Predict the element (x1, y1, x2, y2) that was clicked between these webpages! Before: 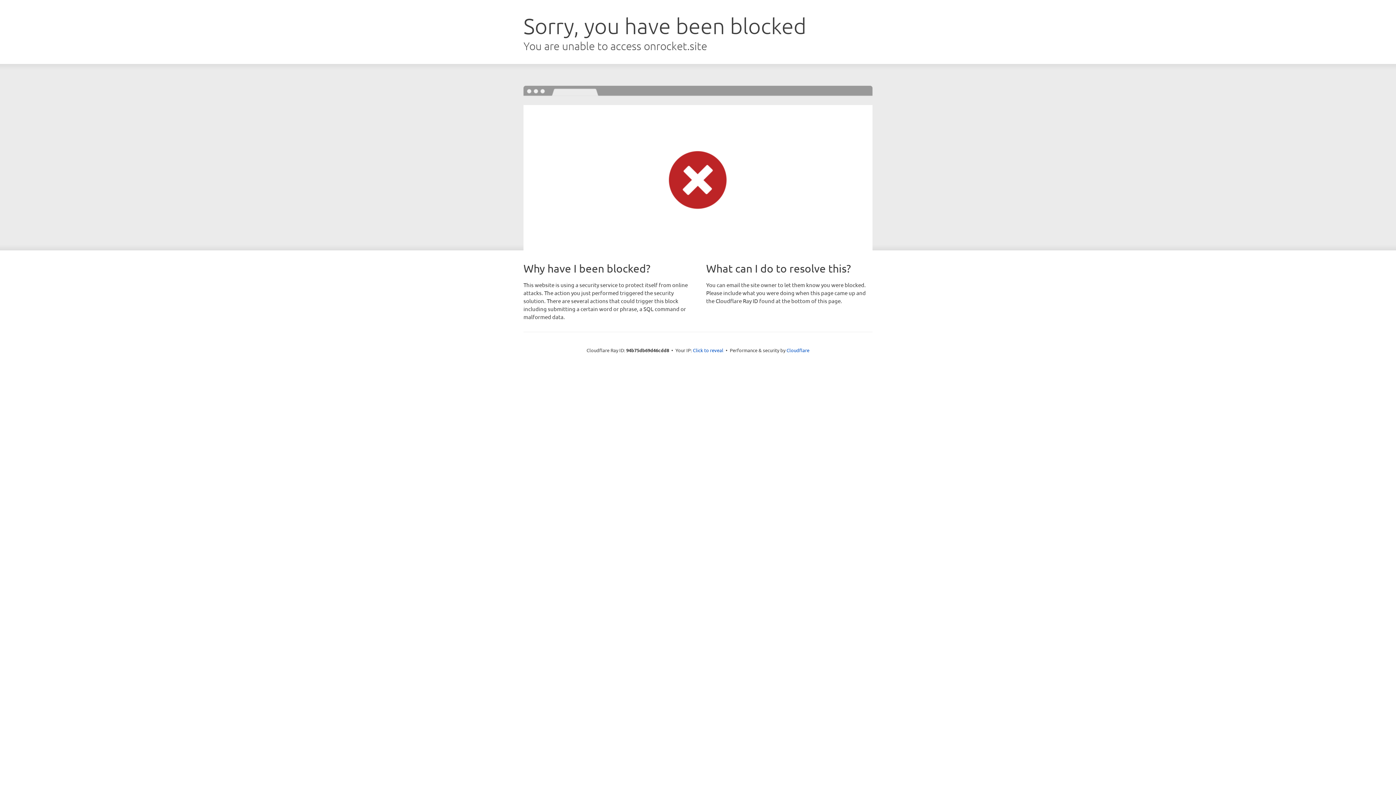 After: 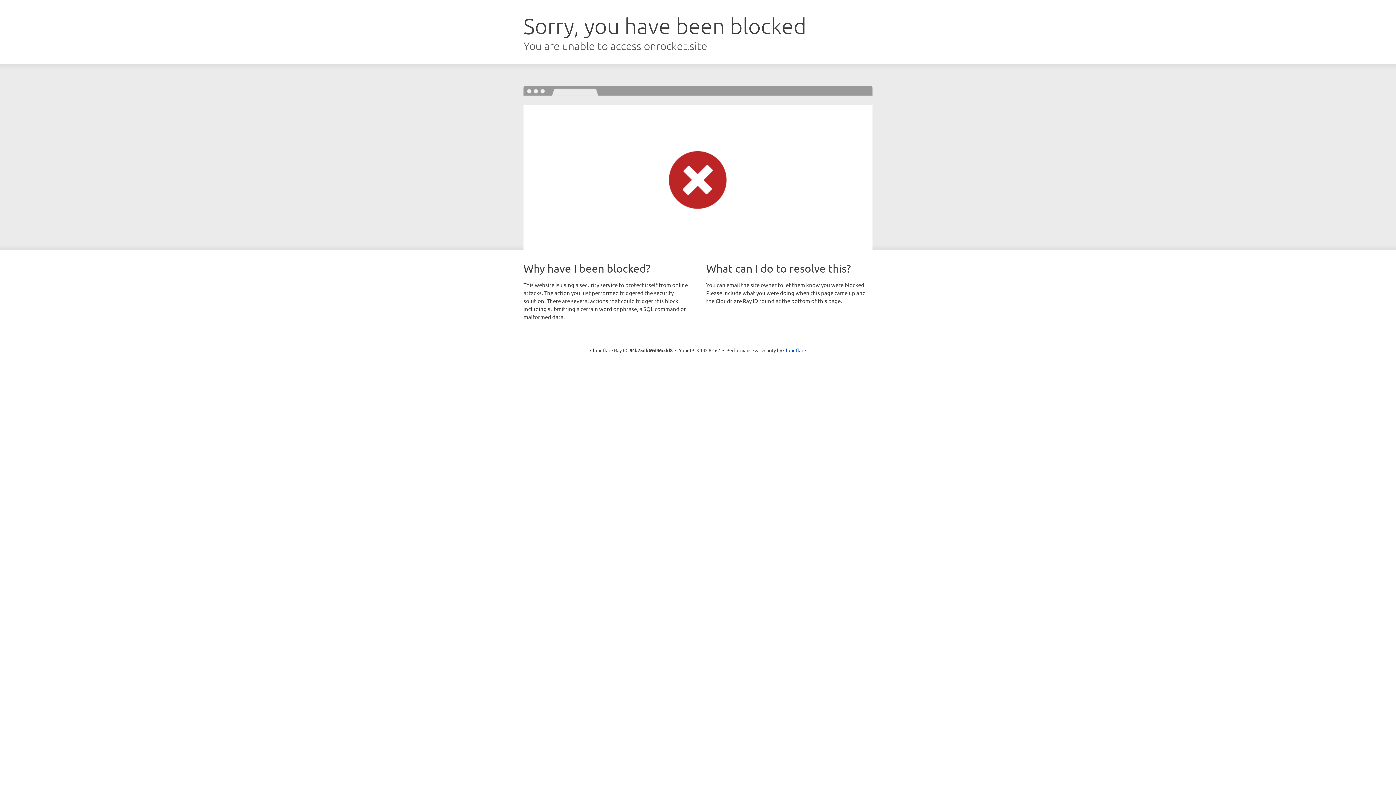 Action: bbox: (693, 346, 723, 353) label: Click to reveal